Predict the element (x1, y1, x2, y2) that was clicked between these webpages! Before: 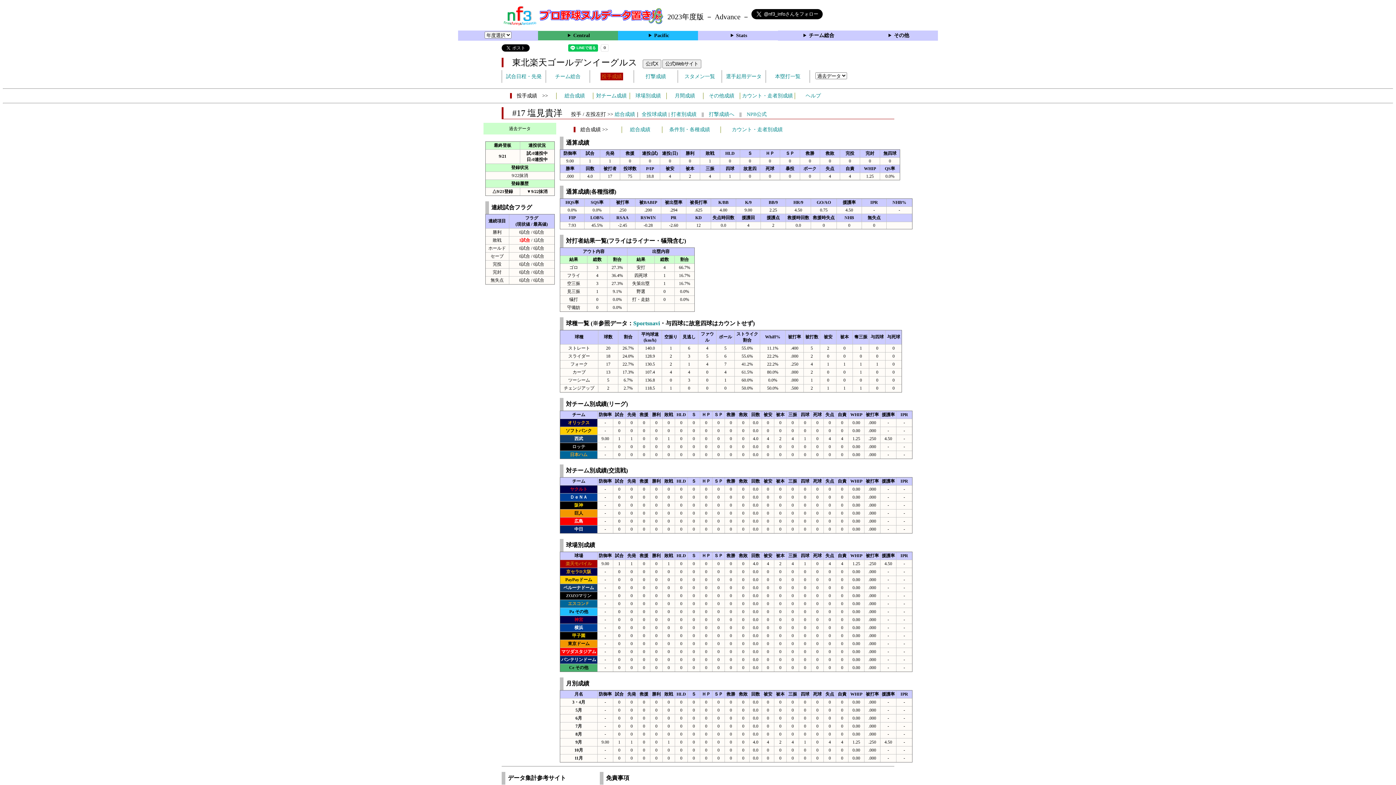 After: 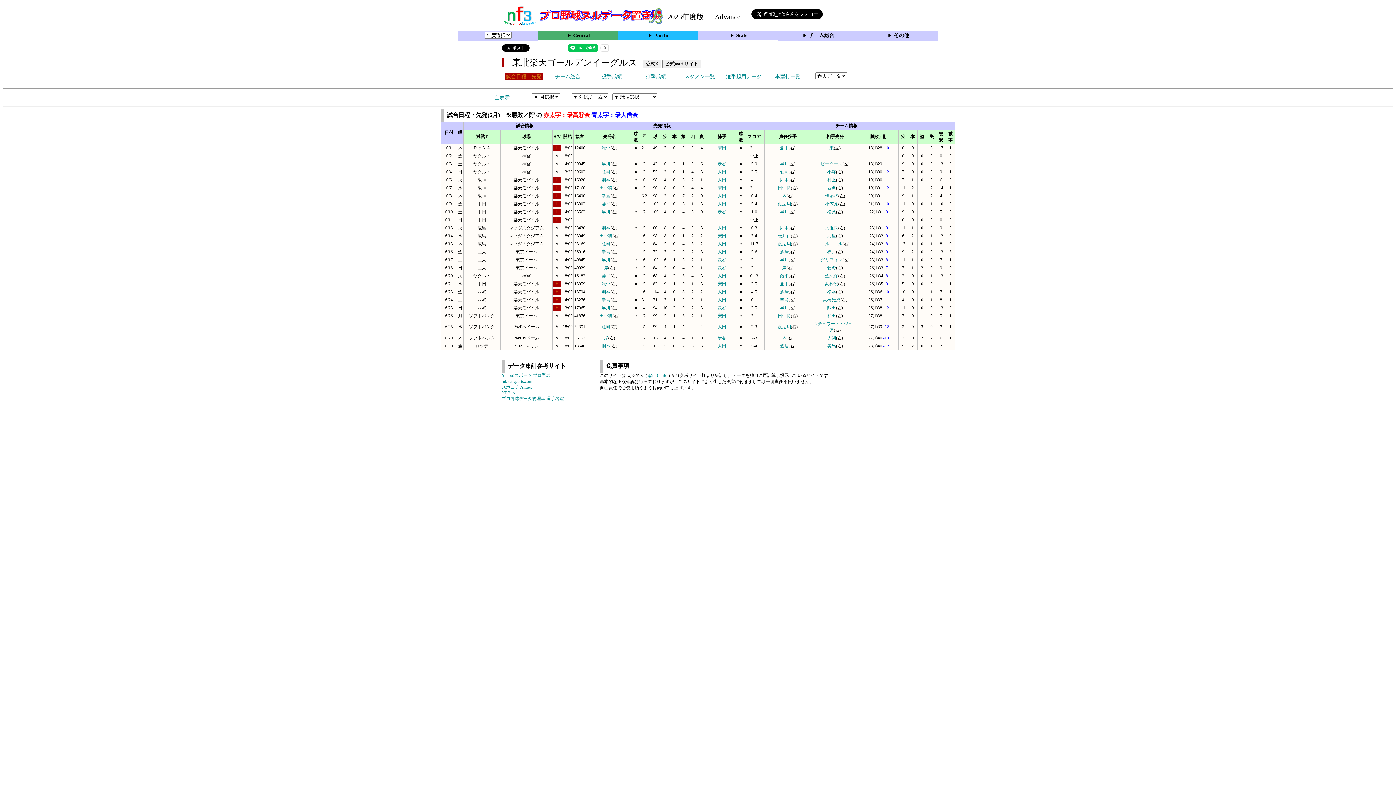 Action: bbox: (502, 70, 545, 82) label: 試合日程・先発